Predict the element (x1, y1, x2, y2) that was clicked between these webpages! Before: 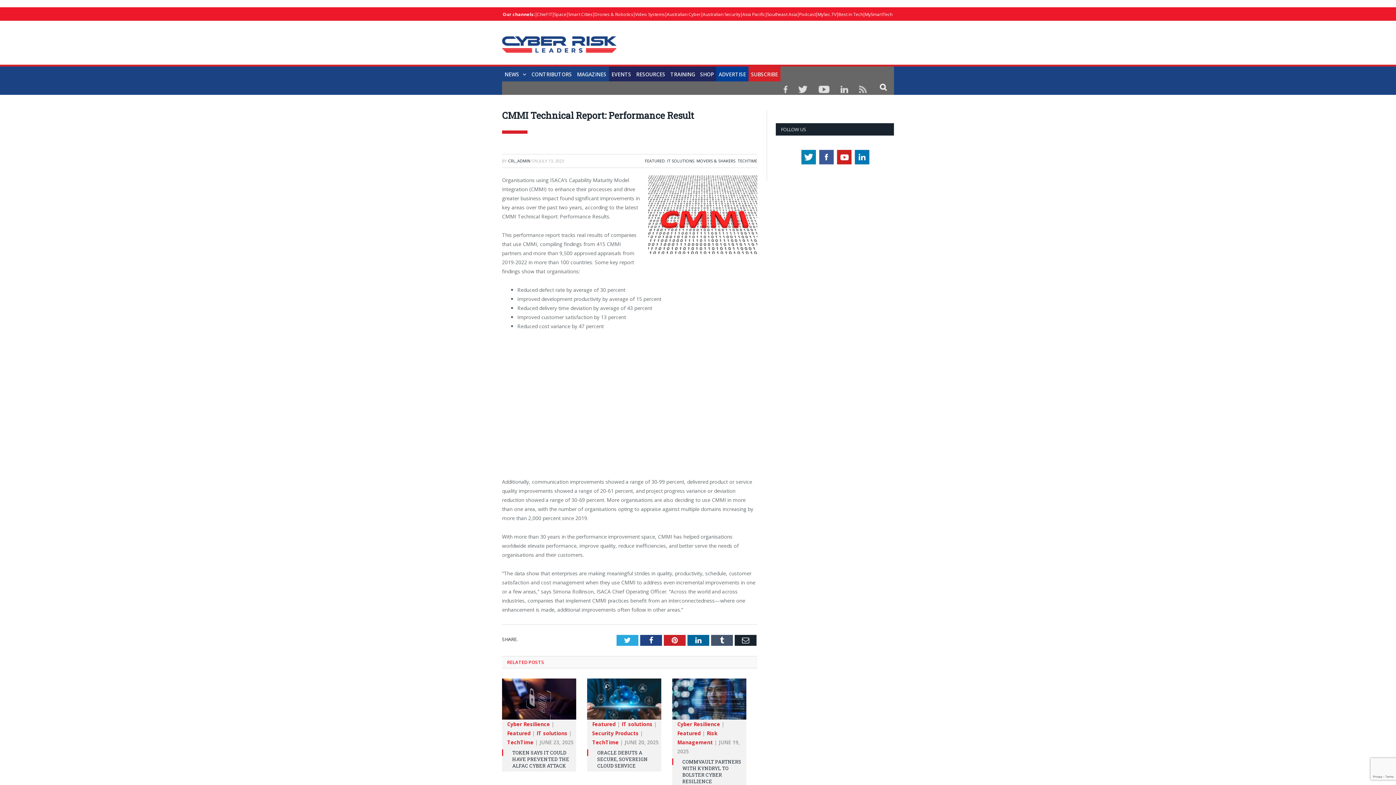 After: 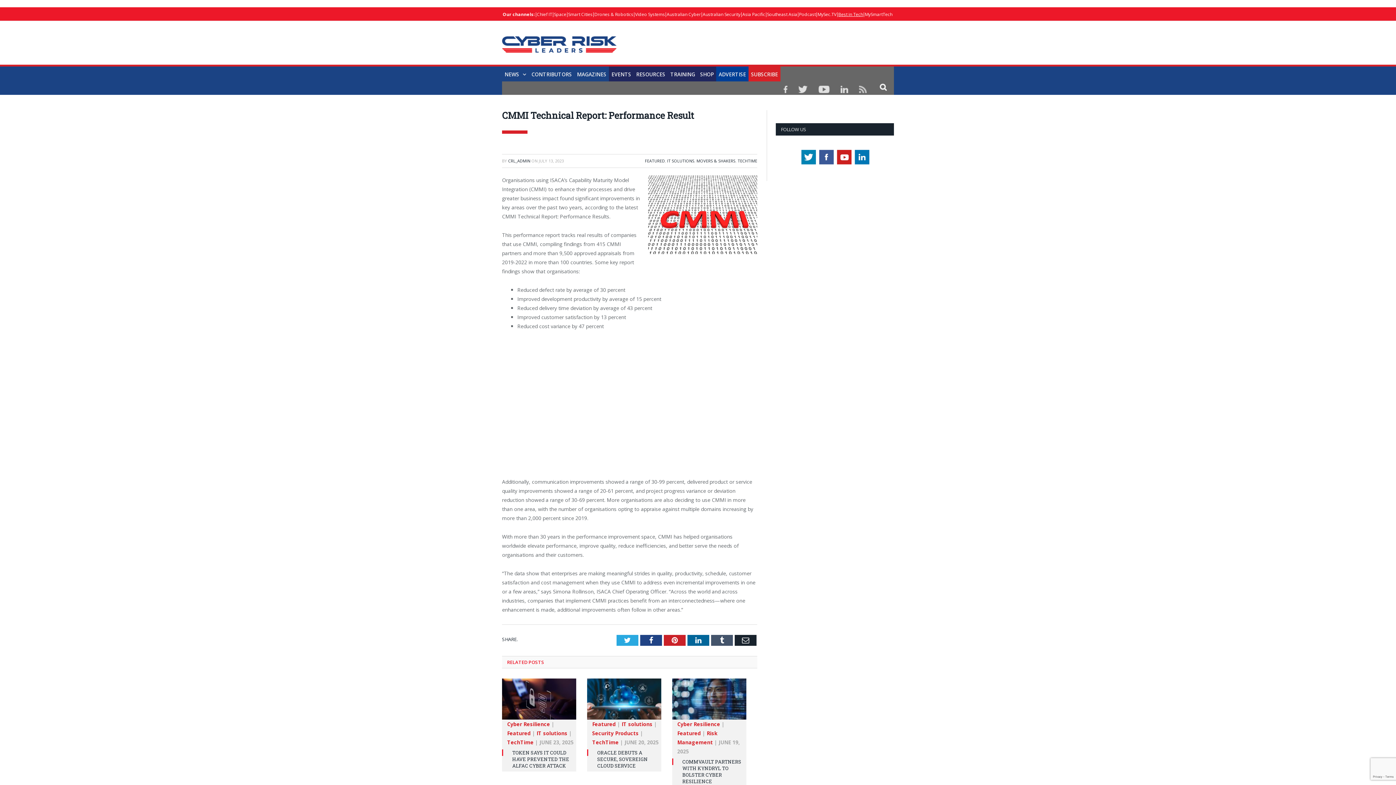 Action: bbox: (837, 11, 864, 17) label: Best in Tech